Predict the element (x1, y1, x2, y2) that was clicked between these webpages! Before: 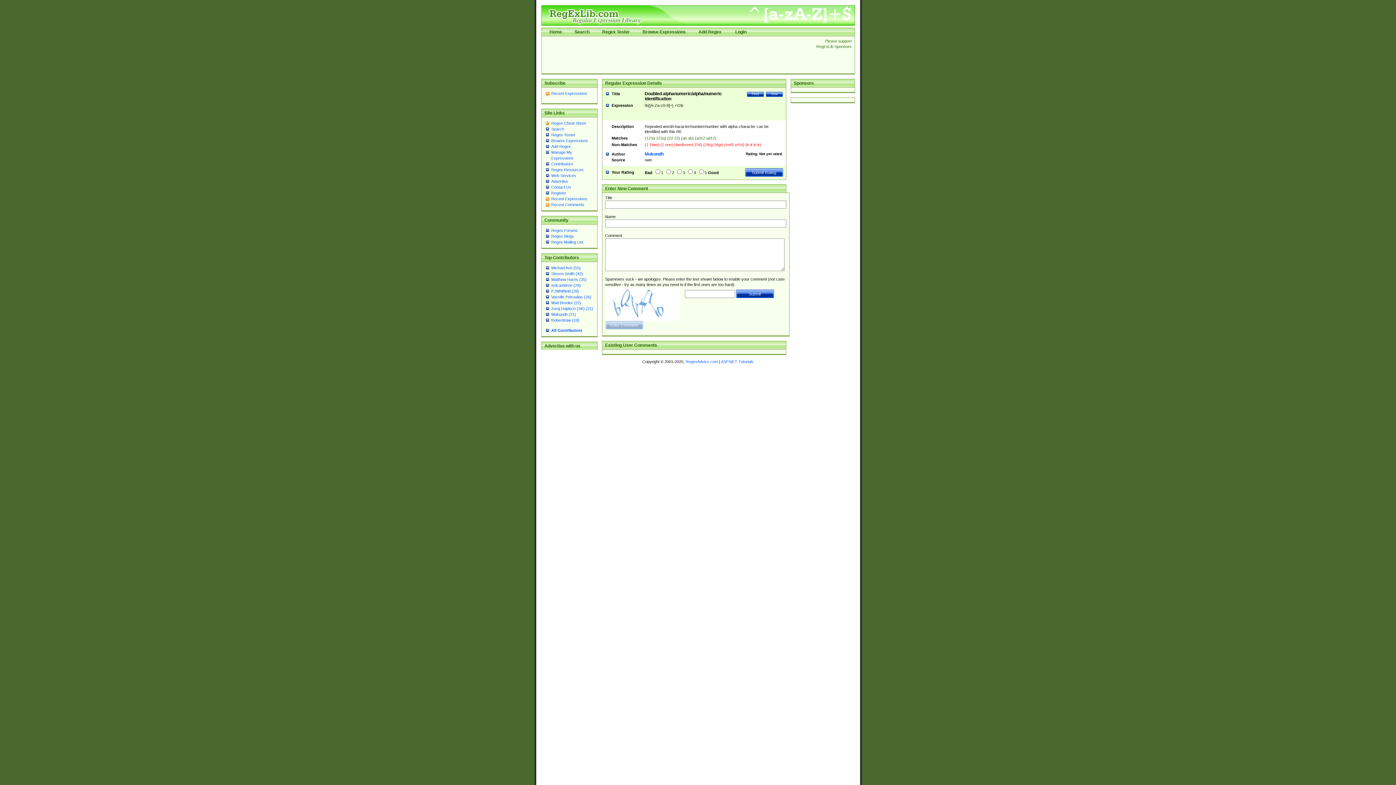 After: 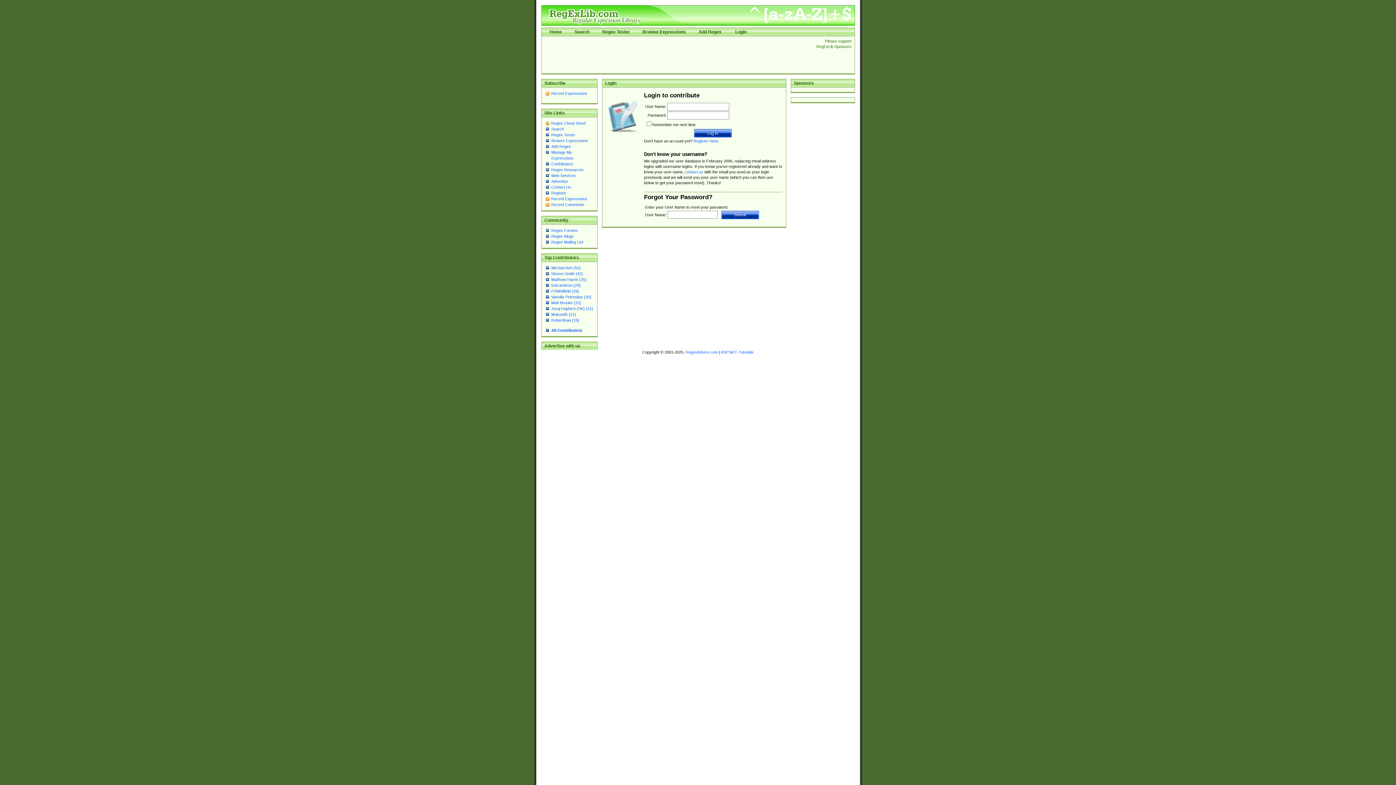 Action: label: Add Regex bbox: (551, 144, 571, 148)